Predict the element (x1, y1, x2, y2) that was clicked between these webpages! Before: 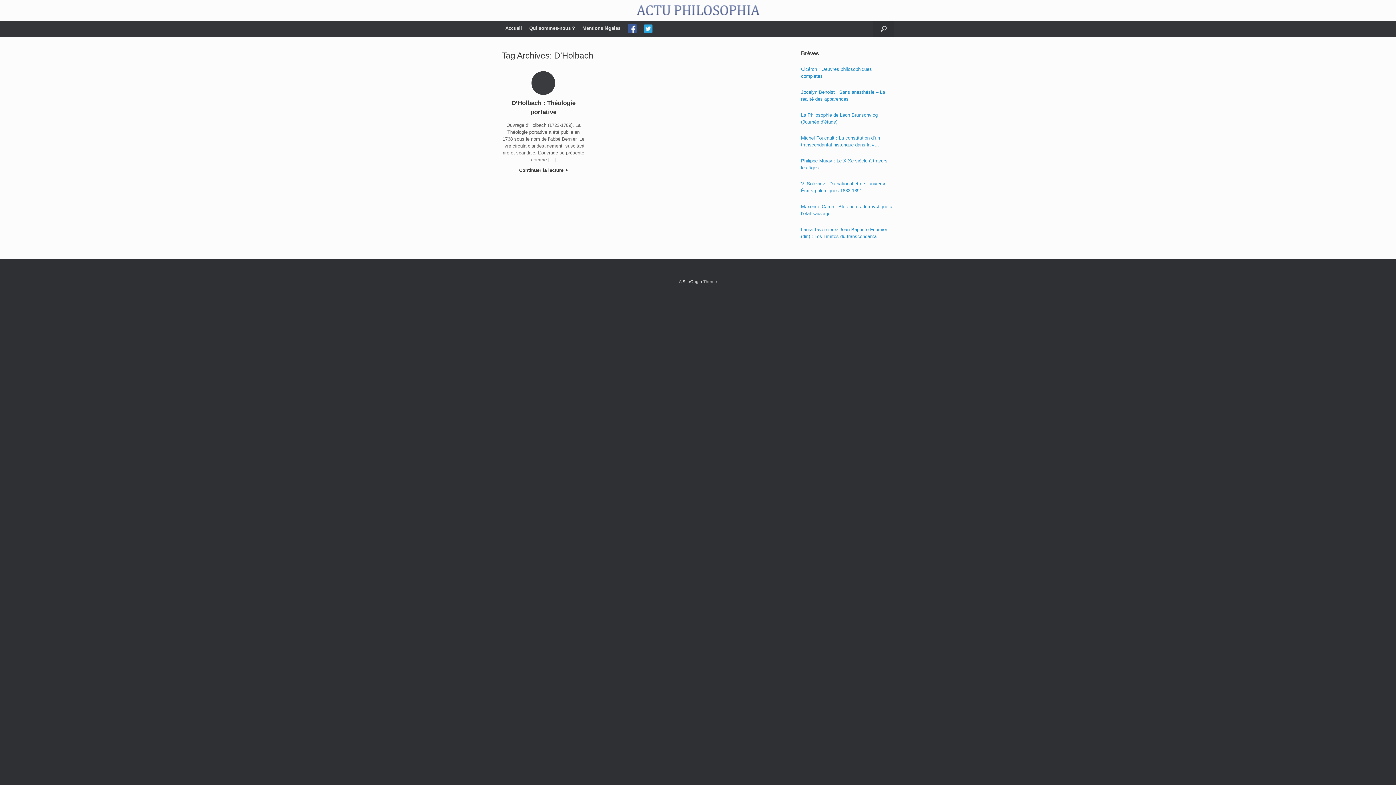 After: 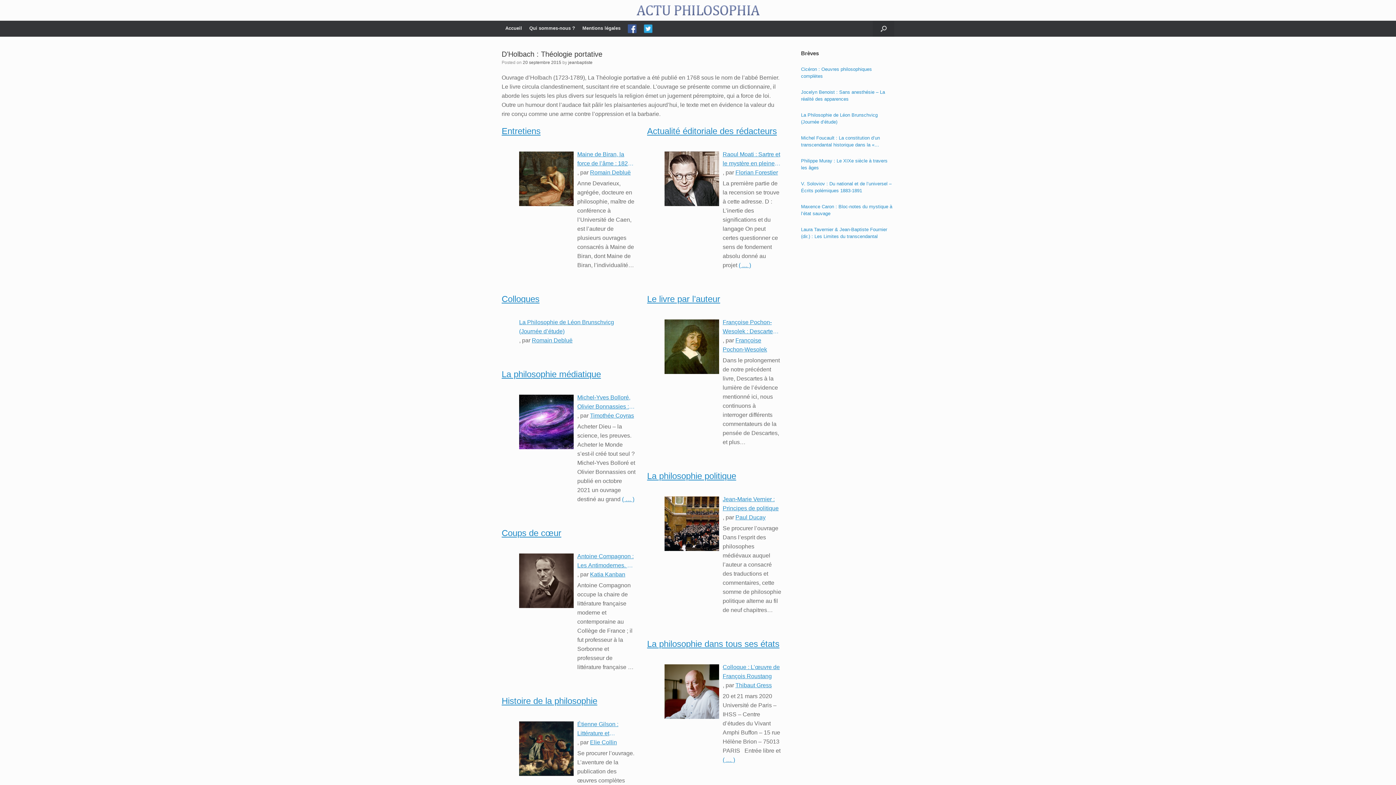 Action: label: Continuer la lecture  bbox: (501, 166, 585, 173)